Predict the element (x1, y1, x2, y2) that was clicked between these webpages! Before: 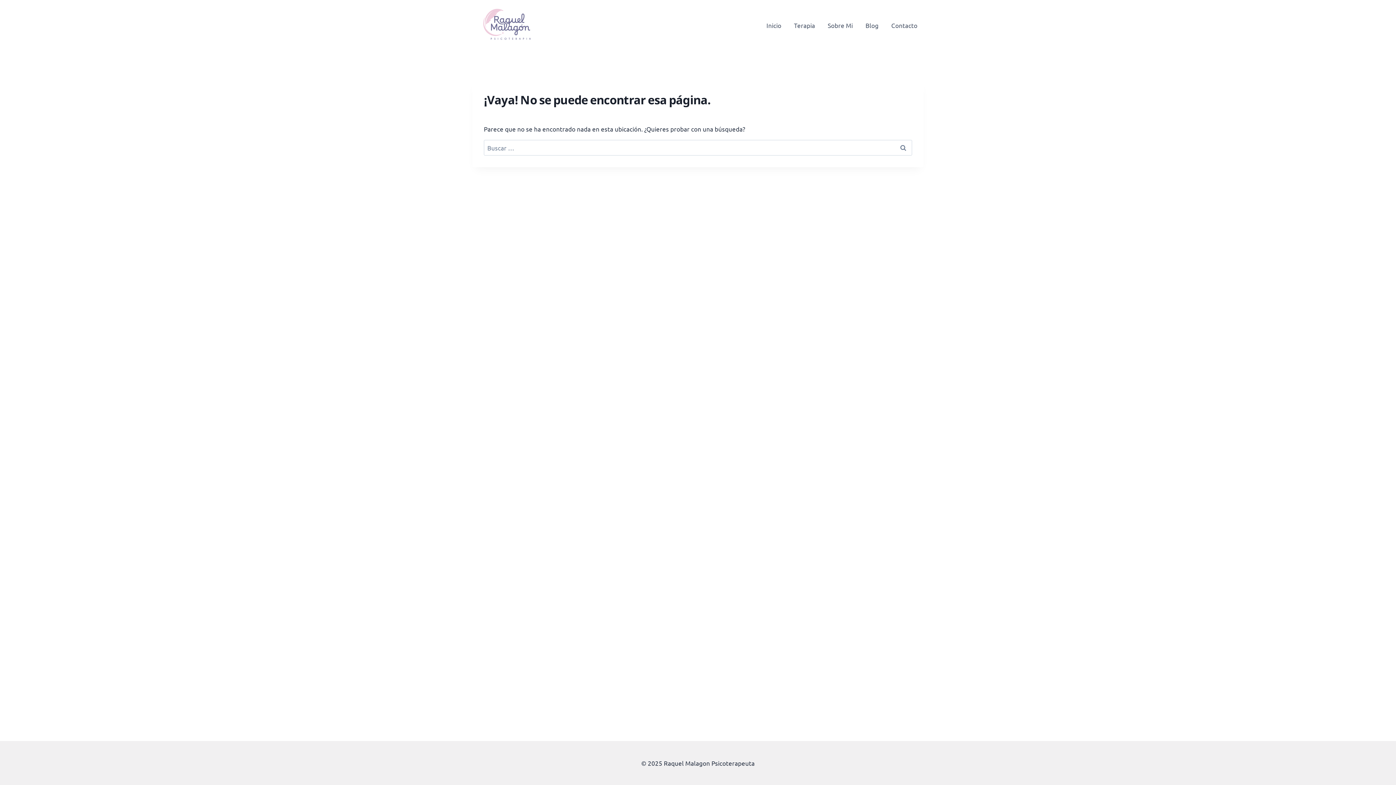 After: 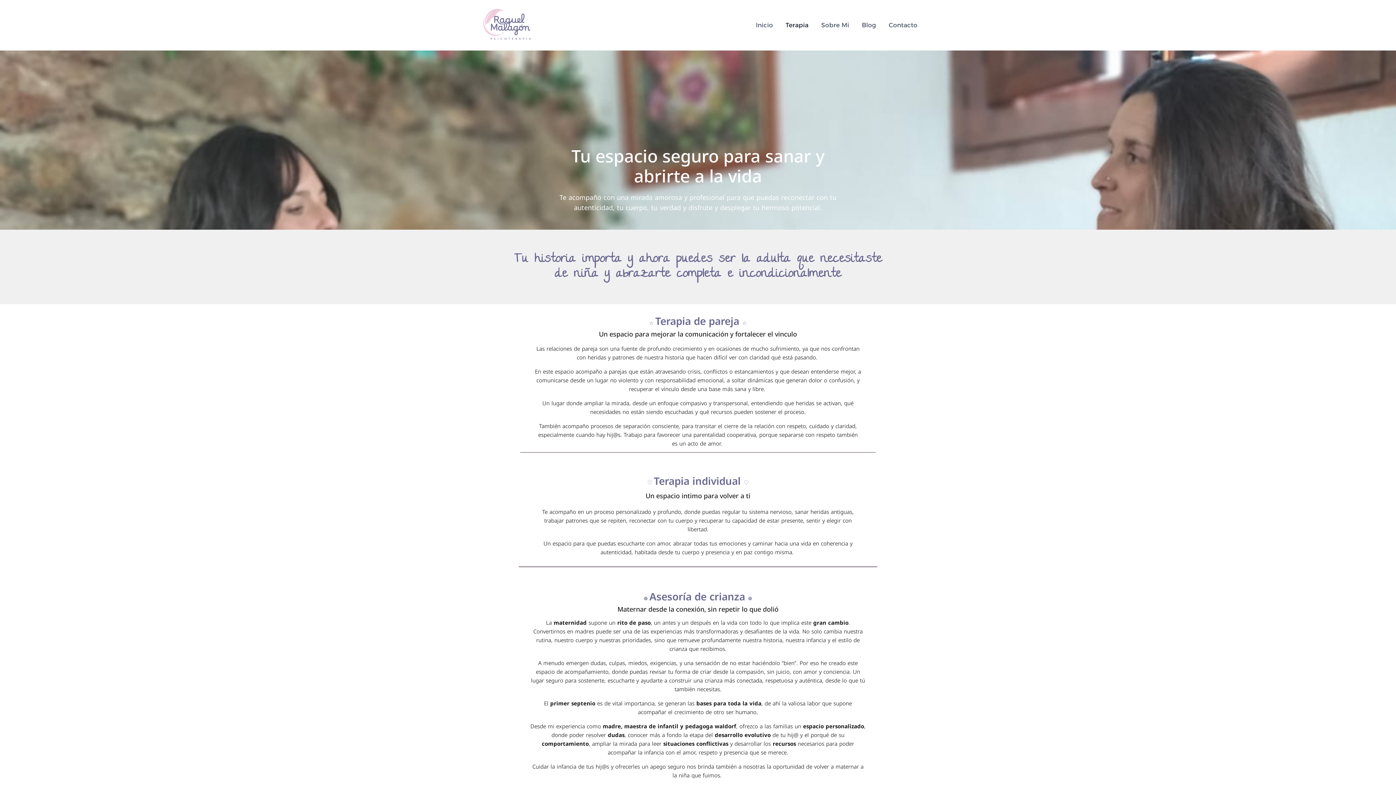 Action: label: Terapia bbox: (787, 16, 821, 33)